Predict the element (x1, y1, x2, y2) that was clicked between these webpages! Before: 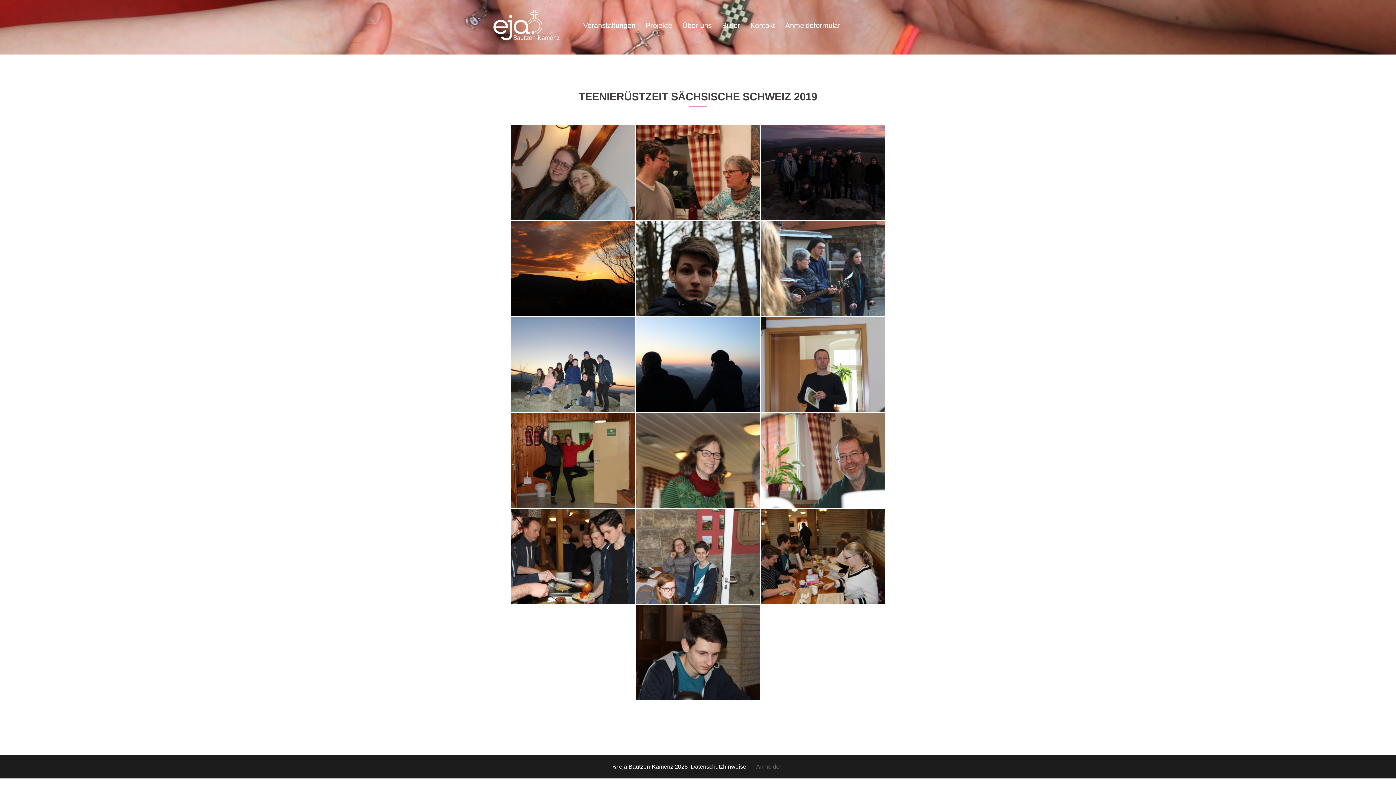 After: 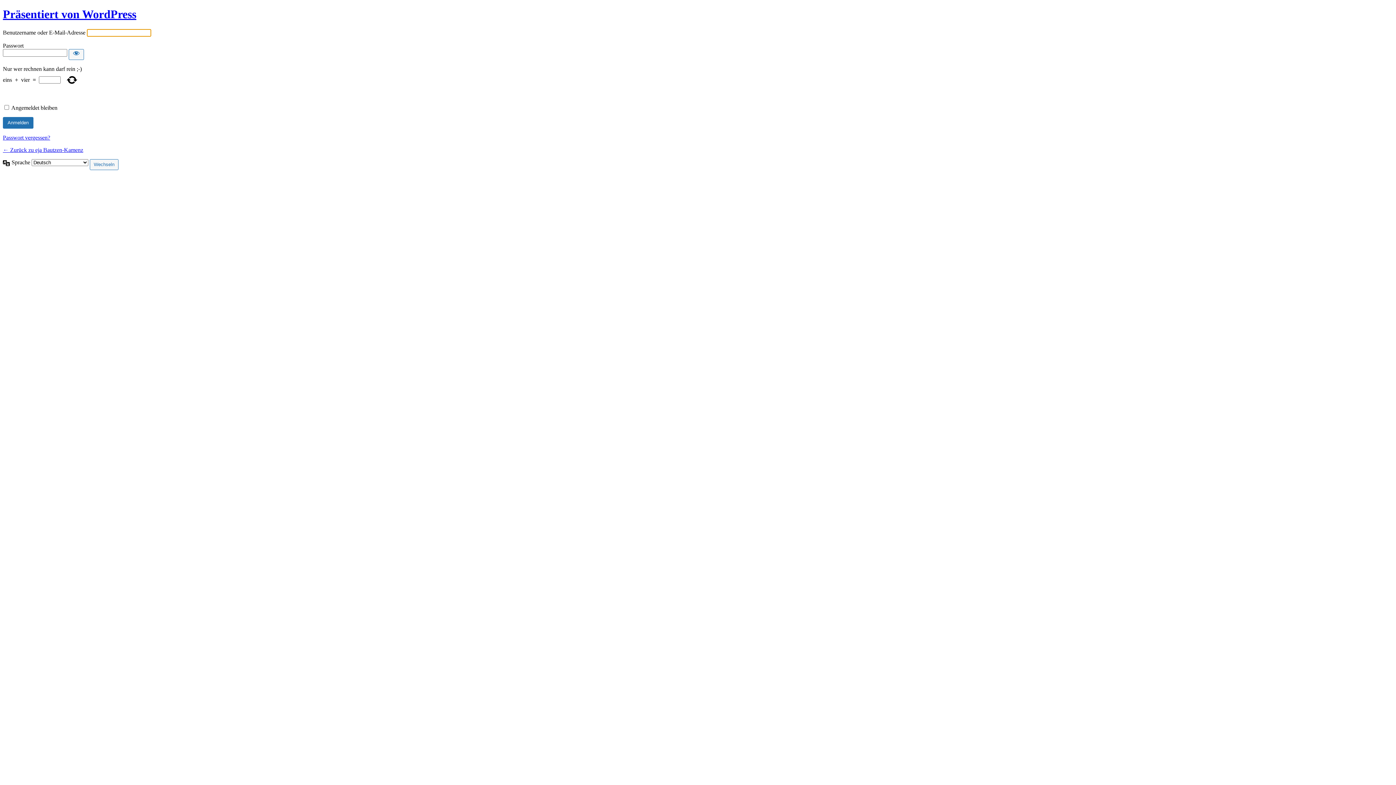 Action: bbox: (756, 764, 782, 770) label: Anmelden